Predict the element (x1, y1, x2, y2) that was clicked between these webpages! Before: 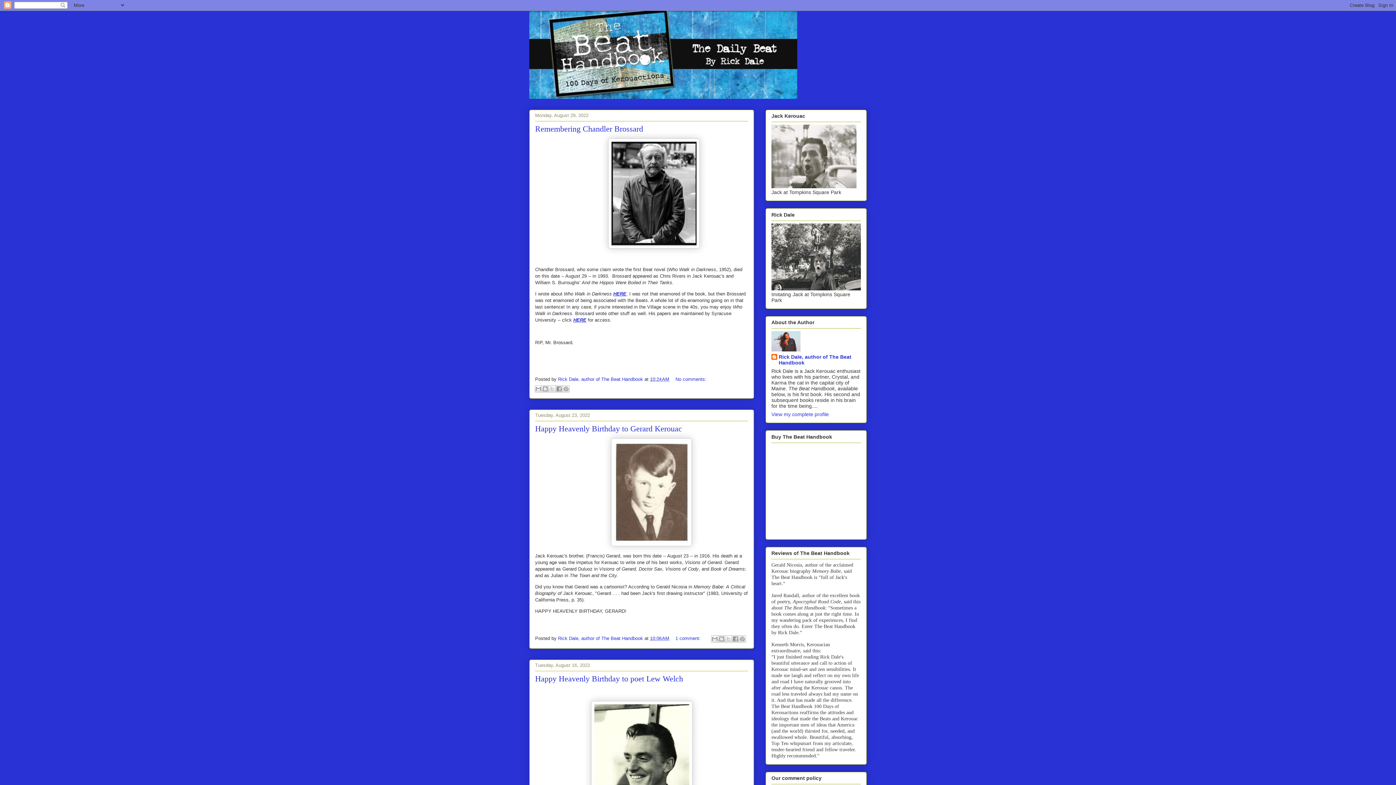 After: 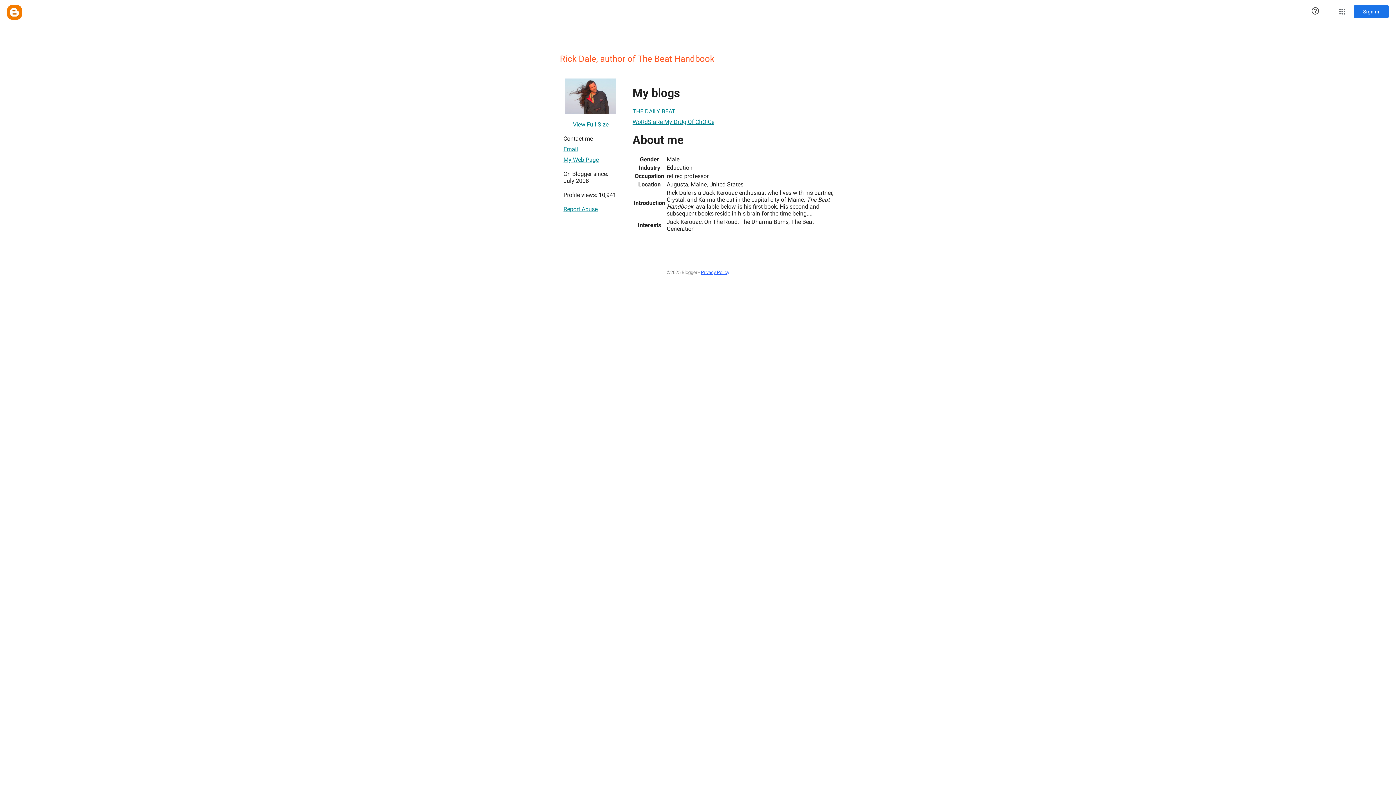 Action: bbox: (771, 411, 829, 417) label: View my complete profile